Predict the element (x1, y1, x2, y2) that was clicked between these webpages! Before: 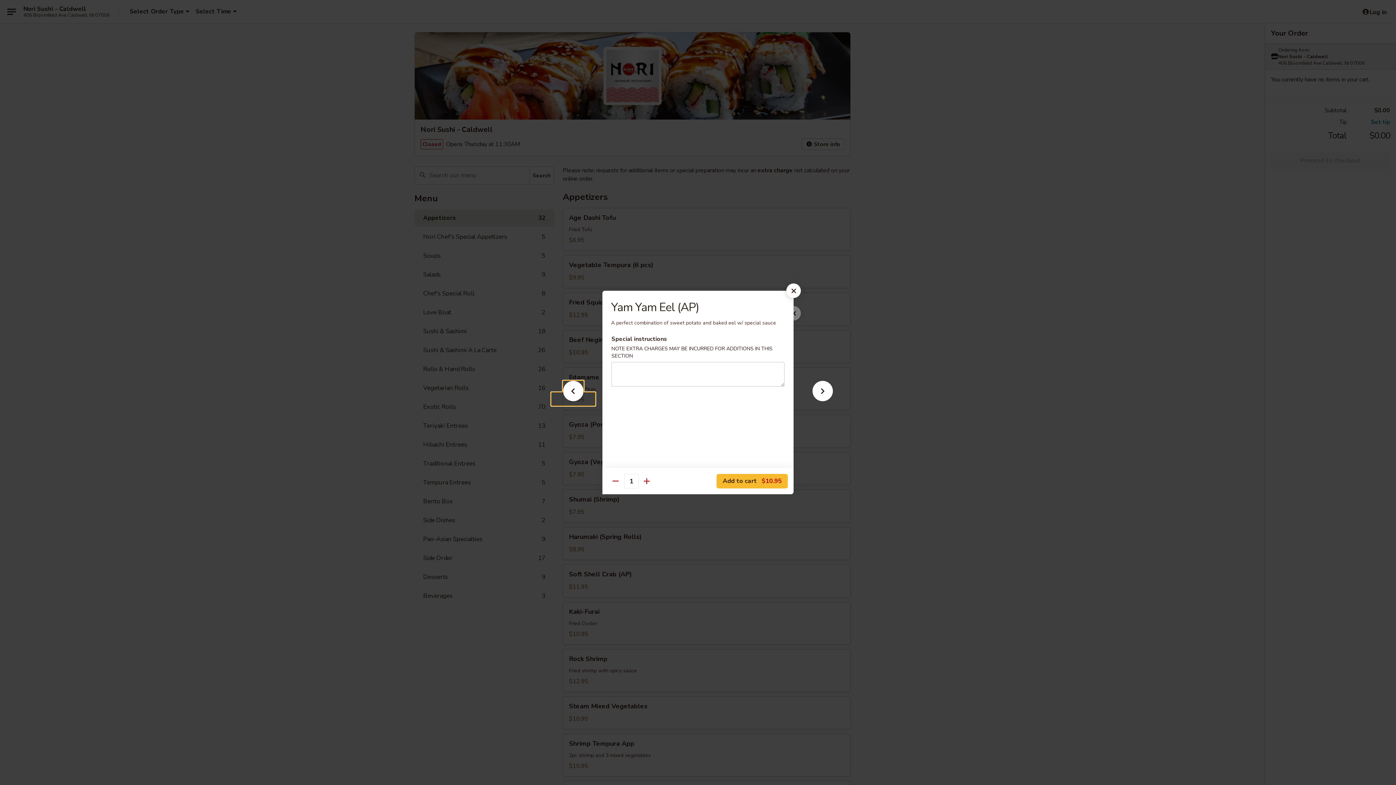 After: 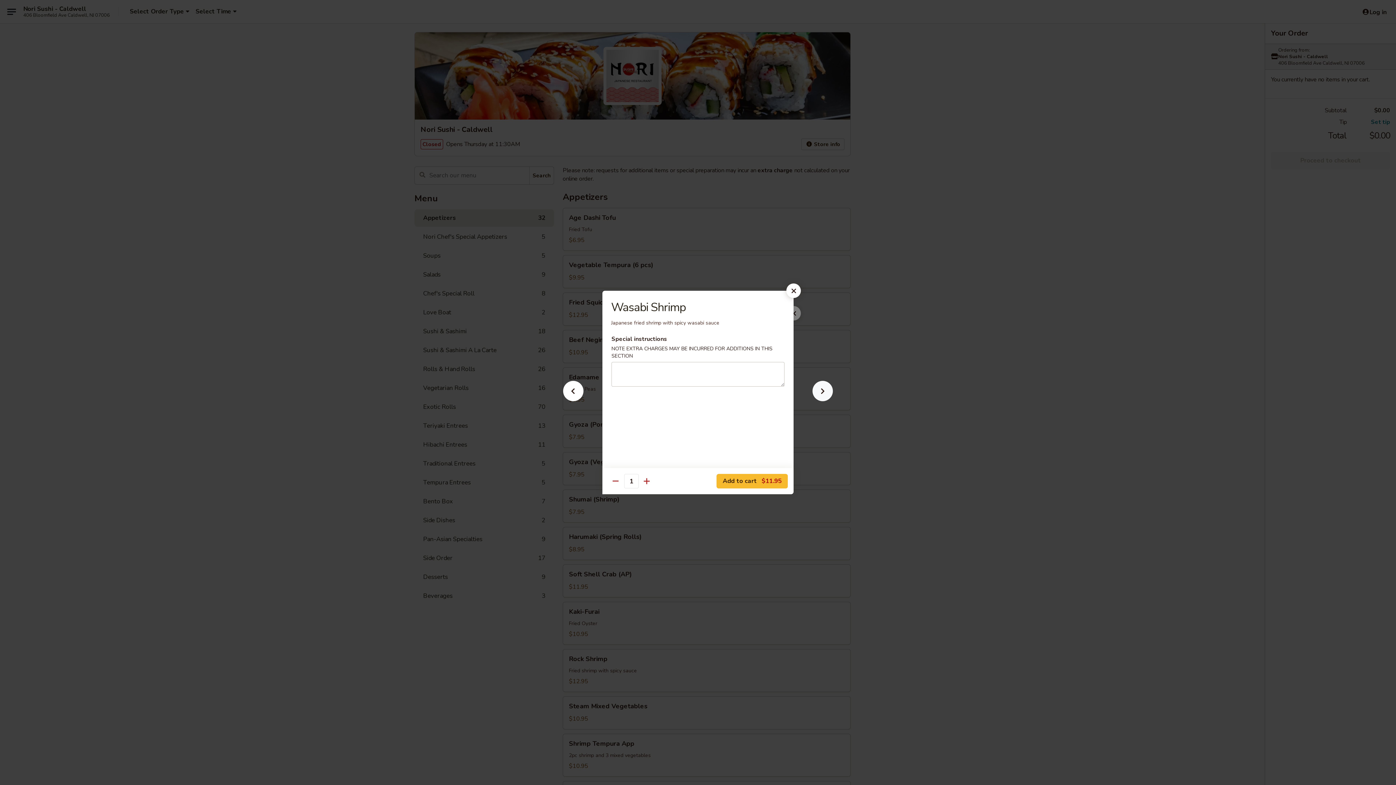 Action: bbox: (801, 392, 844, 405)